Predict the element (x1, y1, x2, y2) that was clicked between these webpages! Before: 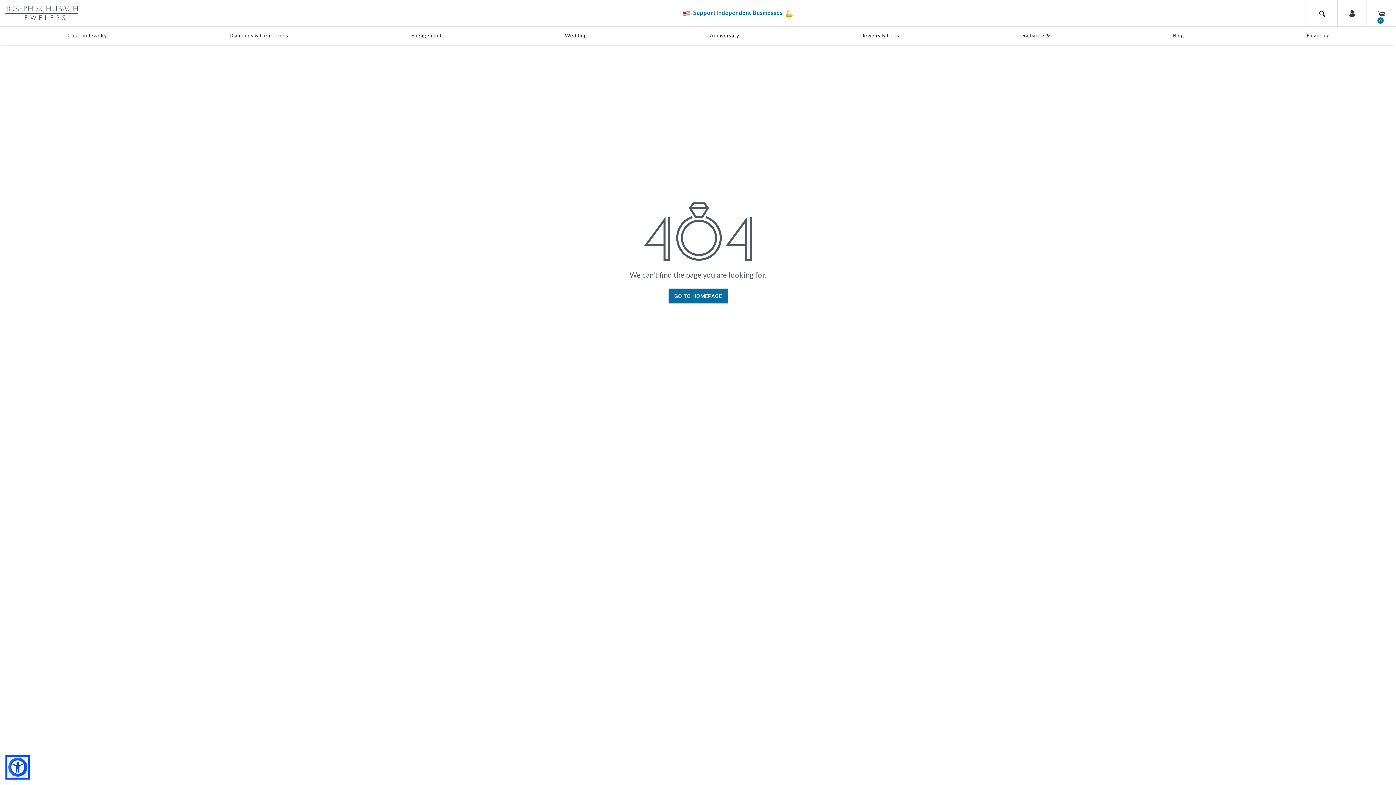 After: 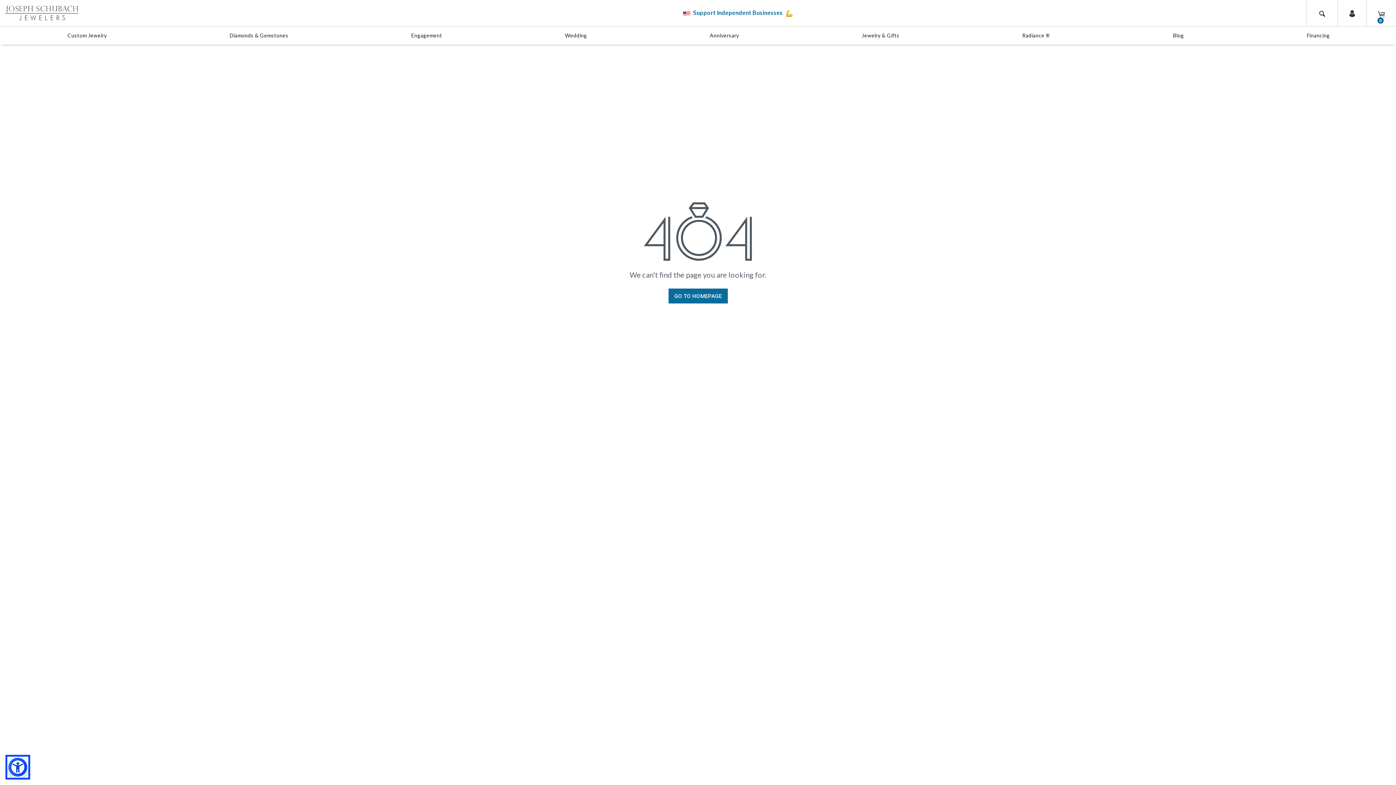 Action: bbox: (1378, 687, 1396, 705)